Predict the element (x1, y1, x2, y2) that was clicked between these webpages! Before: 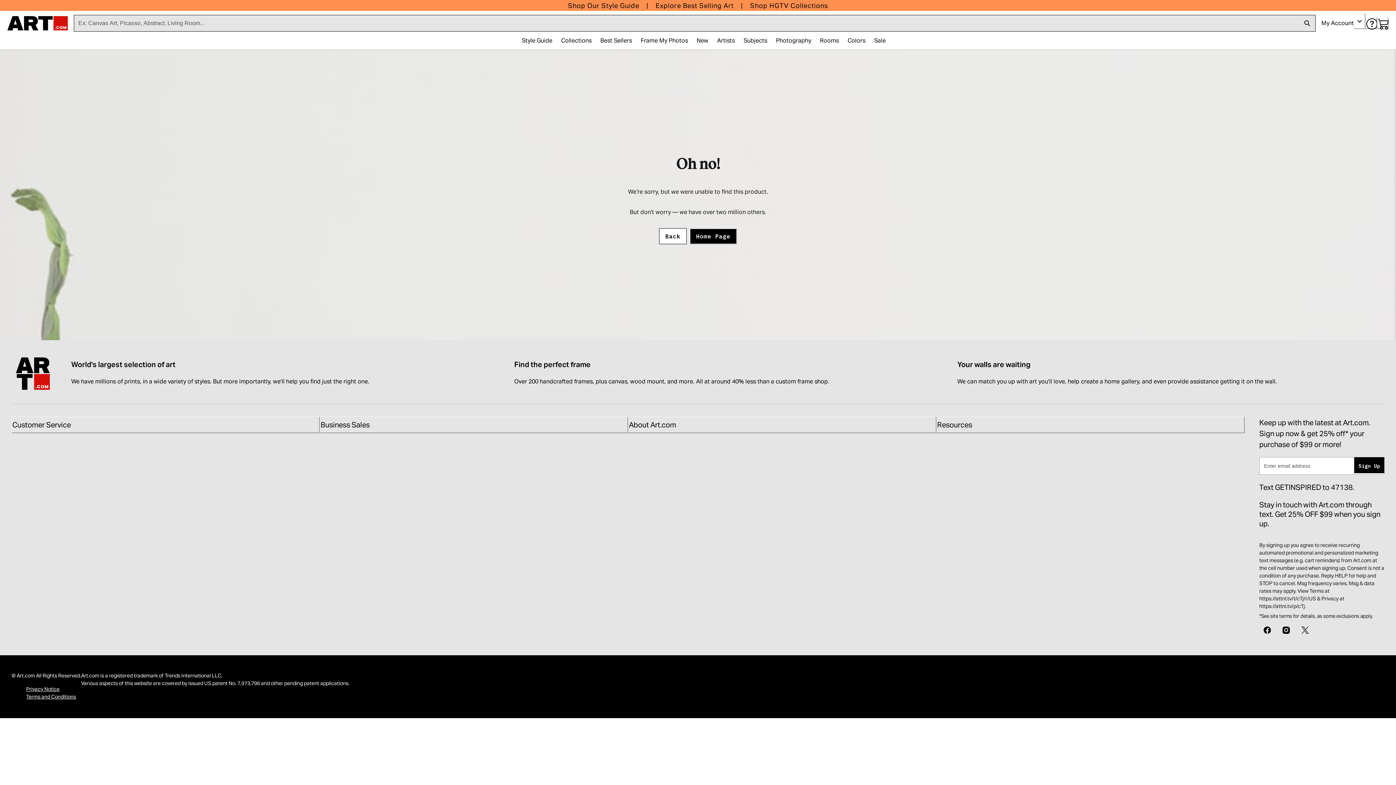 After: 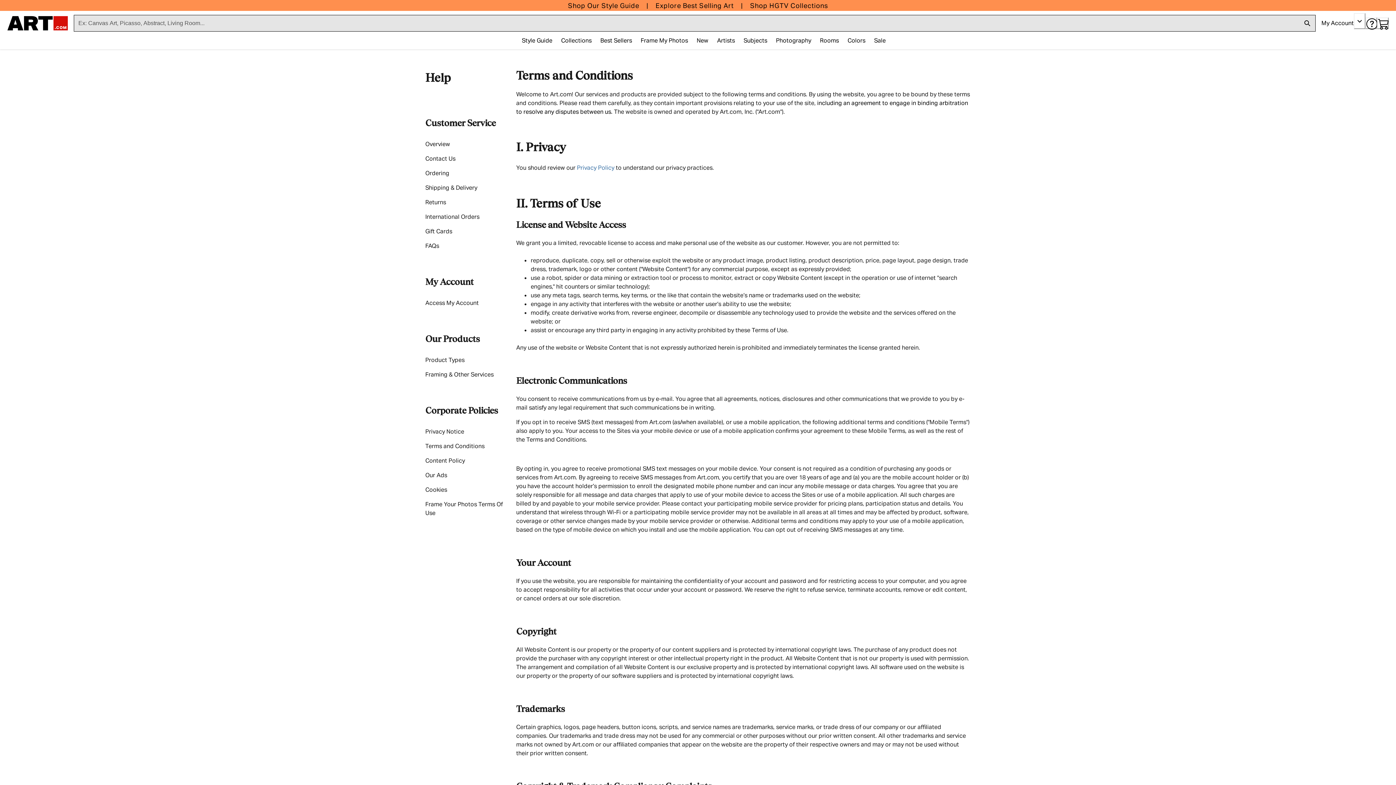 Action: bbox: (26, 693, 76, 700) label: Terms and Conditions